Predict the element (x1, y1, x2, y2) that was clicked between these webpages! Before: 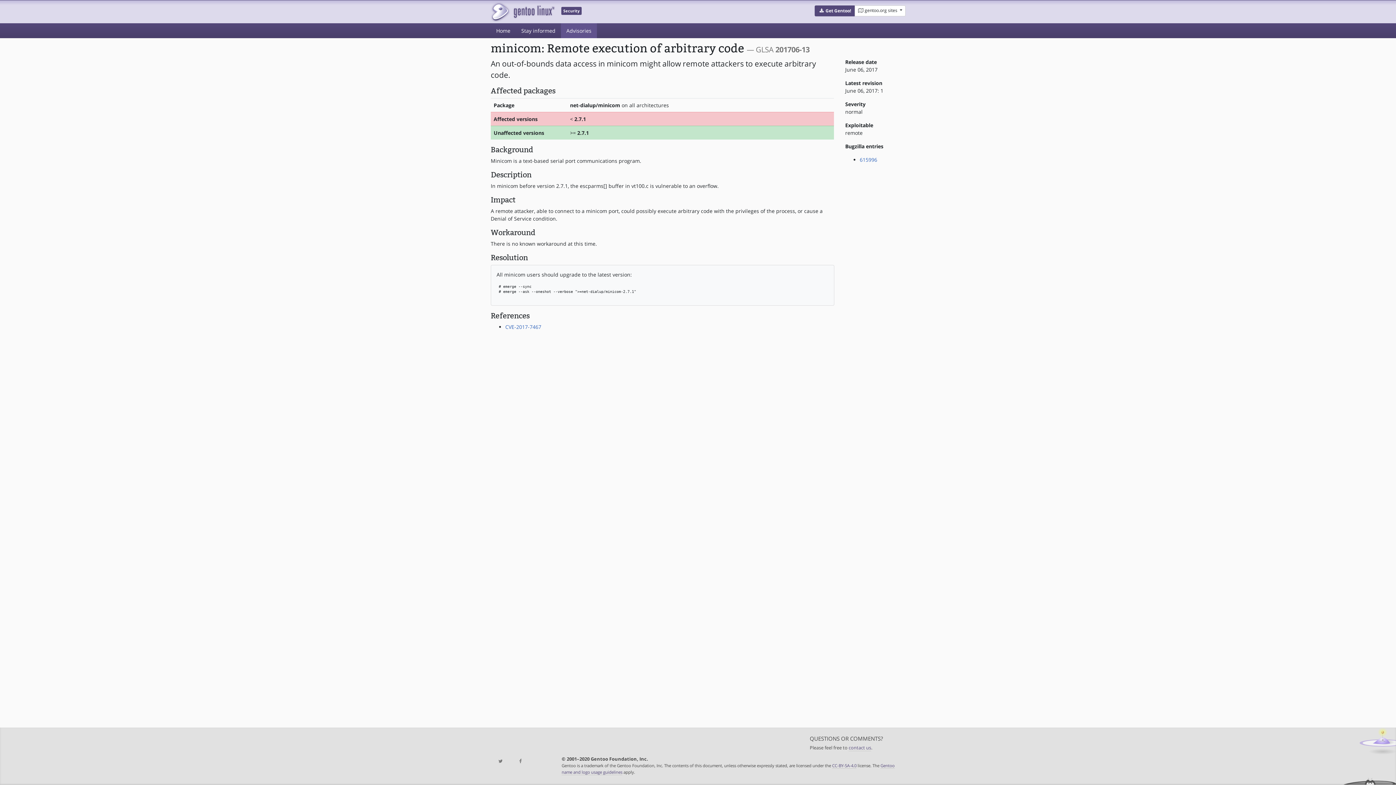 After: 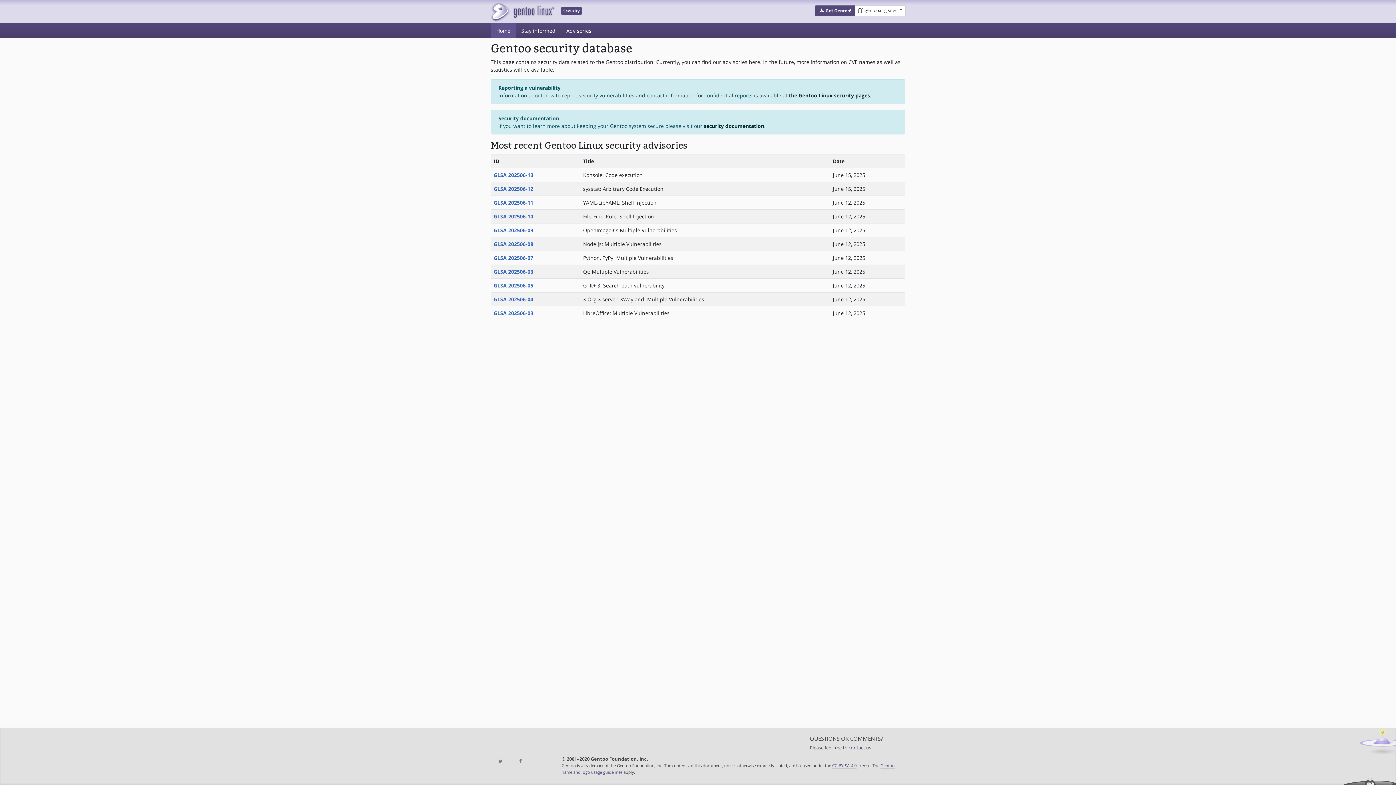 Action: label: Home bbox: (490, 23, 516, 38)